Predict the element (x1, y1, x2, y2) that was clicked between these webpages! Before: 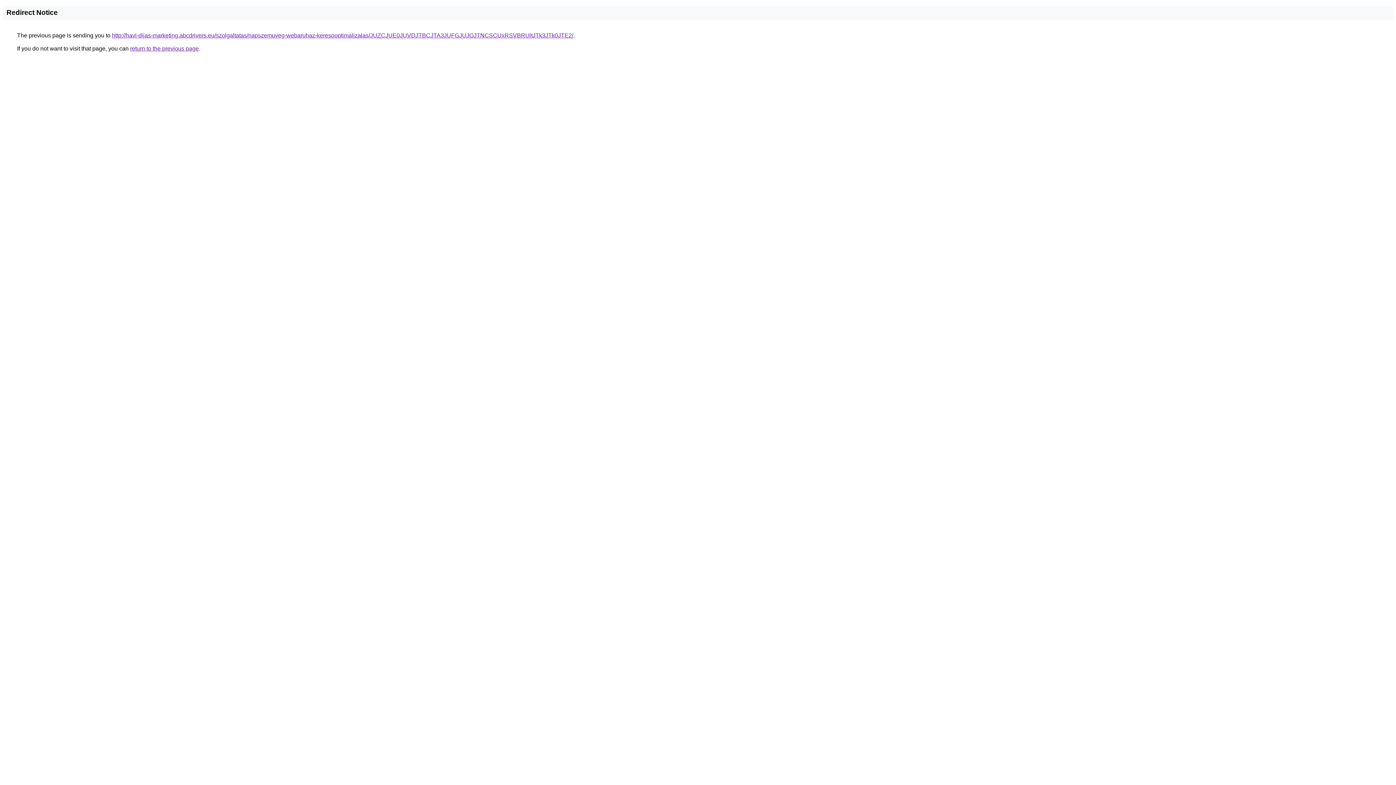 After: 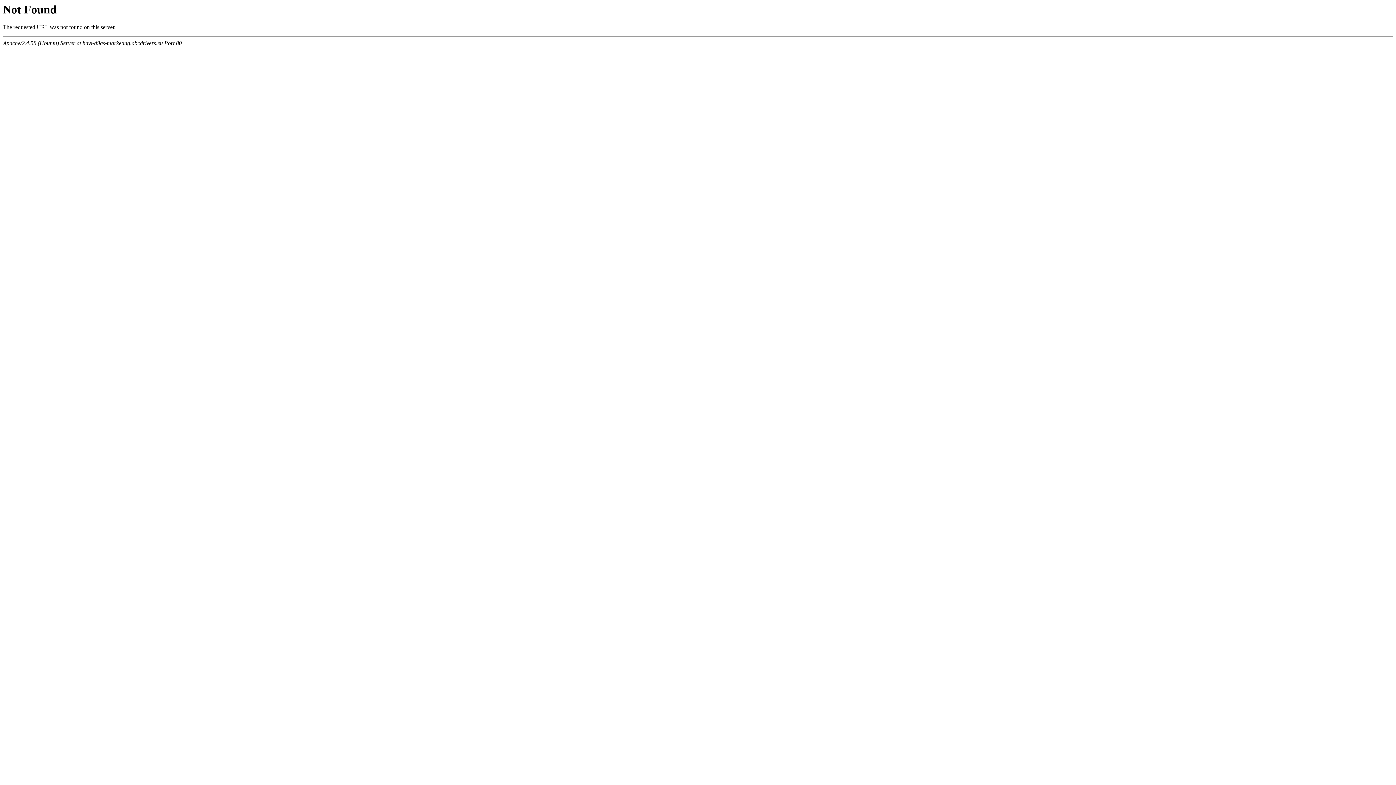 Action: bbox: (112, 32, 573, 38) label: http://havi-dijas-marketing.abcdrivers.eu/szolgaltatas/napszemuveg-webaruhaz-keresooptimalizalas/JUZCJUE0JUVDJTBCJTA3JUFGJUJGJTNCSCUxRSVBRUltJTk3JTk0JTE2/